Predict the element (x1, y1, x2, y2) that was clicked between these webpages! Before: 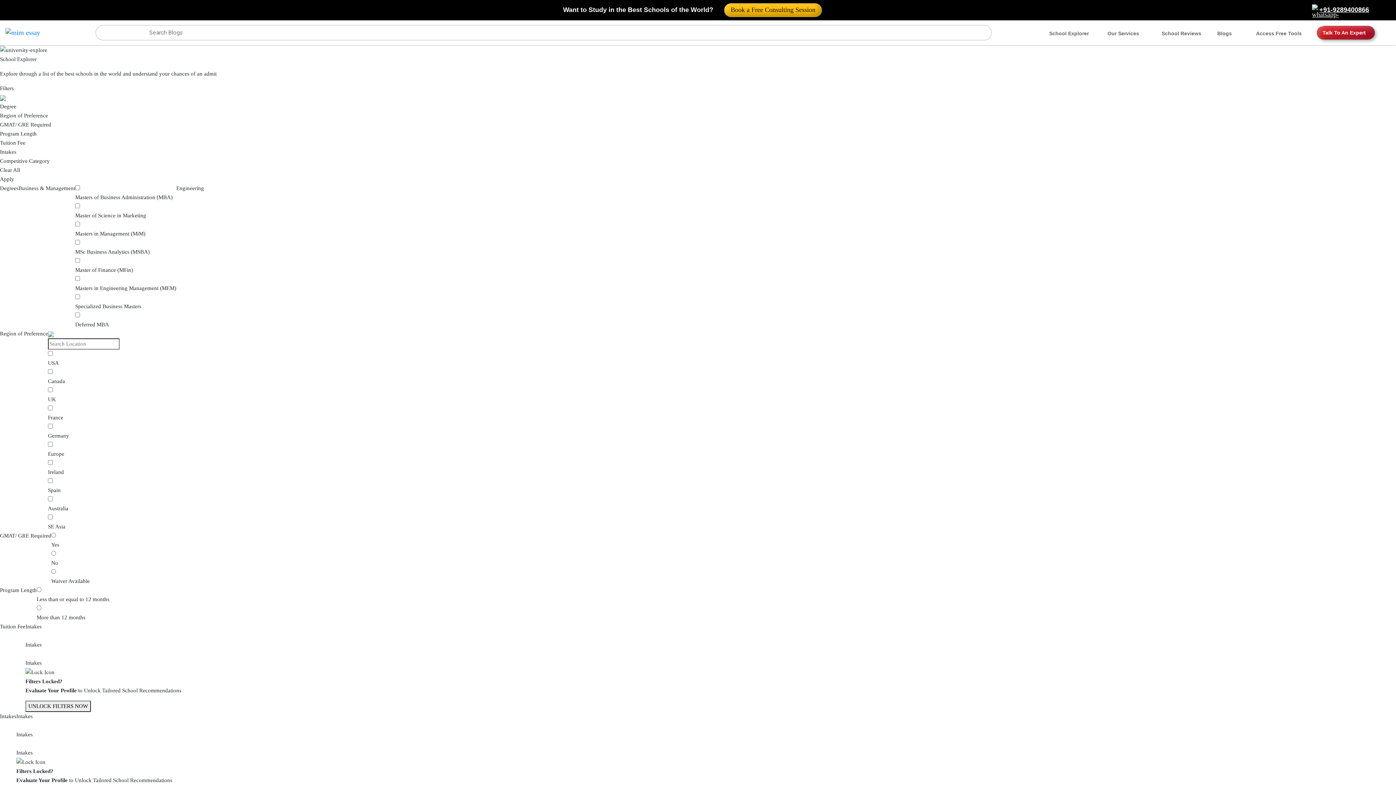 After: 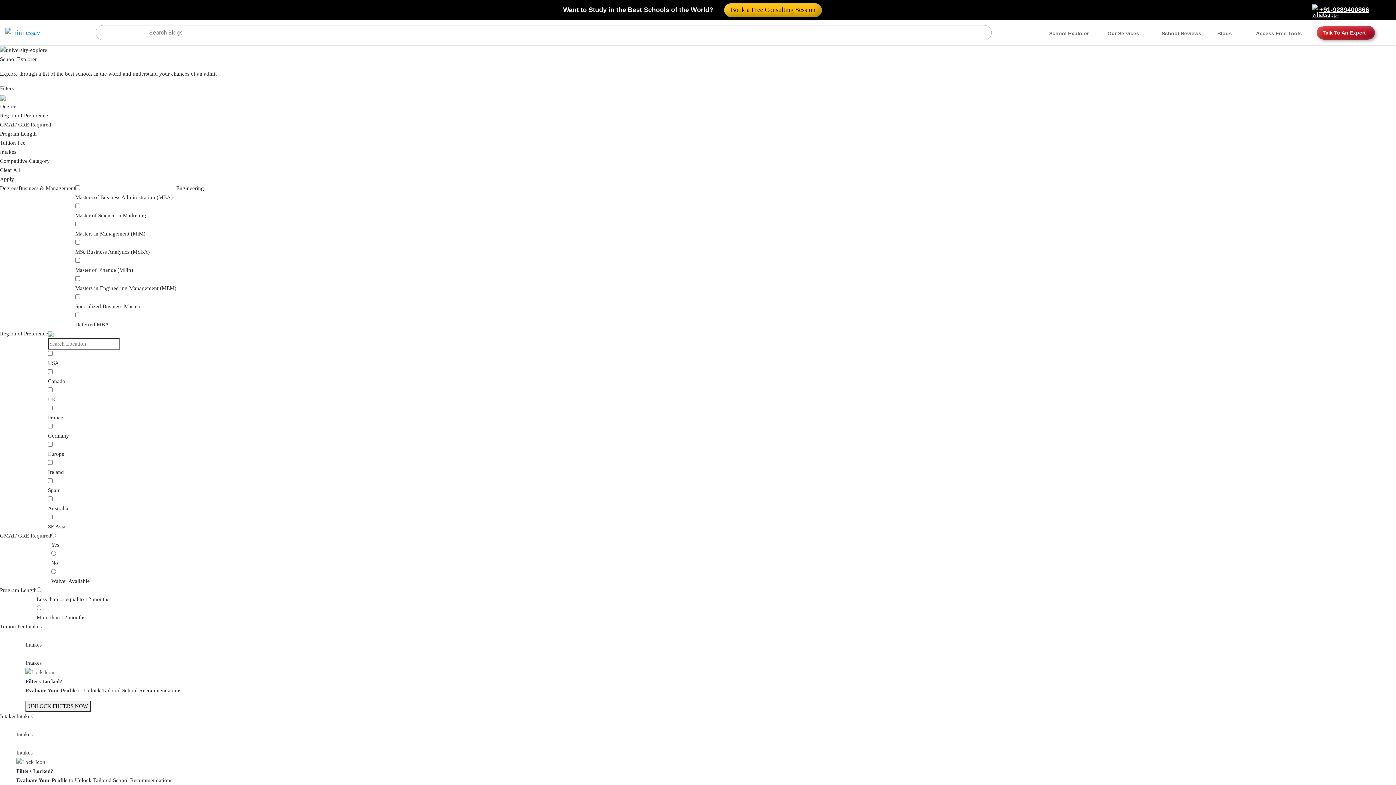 Action: label: UNLOCK FILTERS NOW bbox: (25, 703, 90, 709)